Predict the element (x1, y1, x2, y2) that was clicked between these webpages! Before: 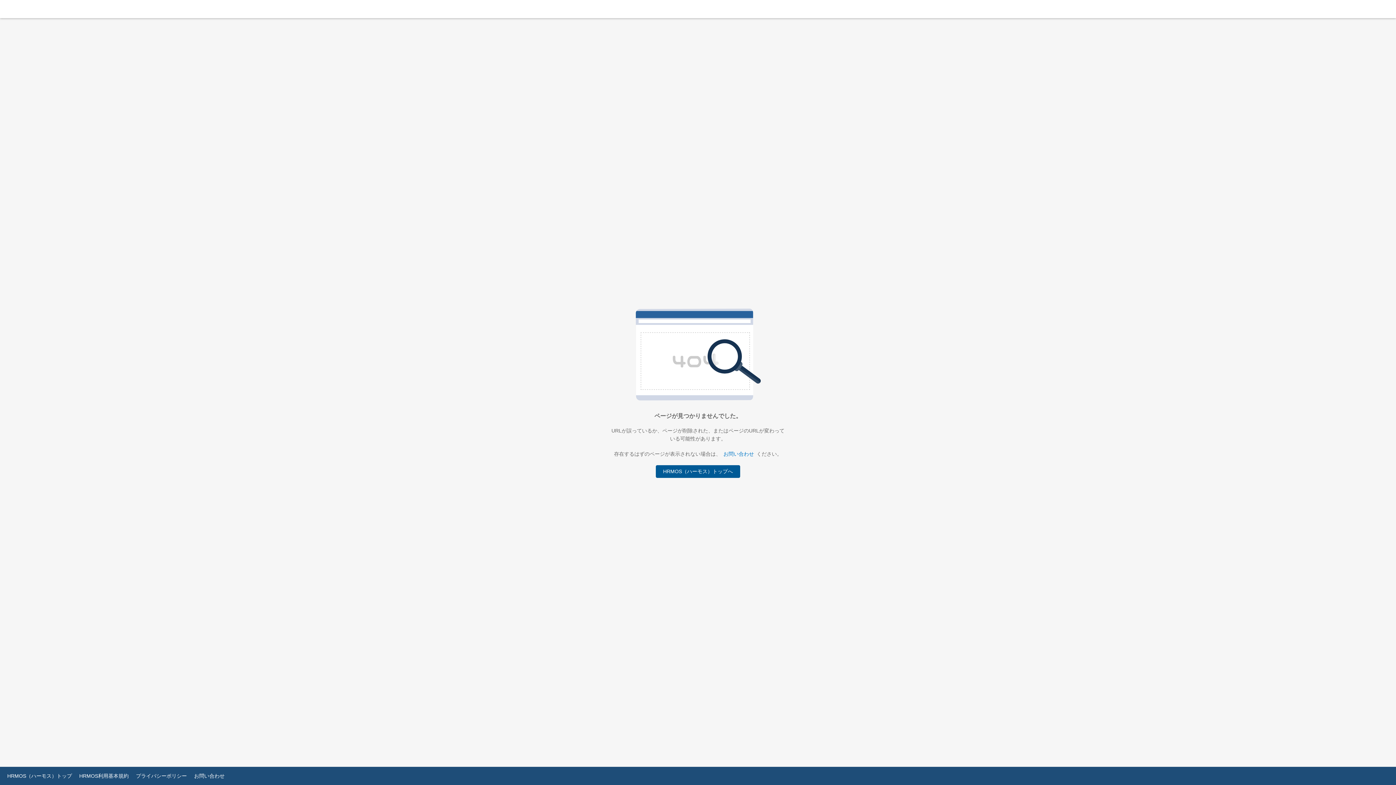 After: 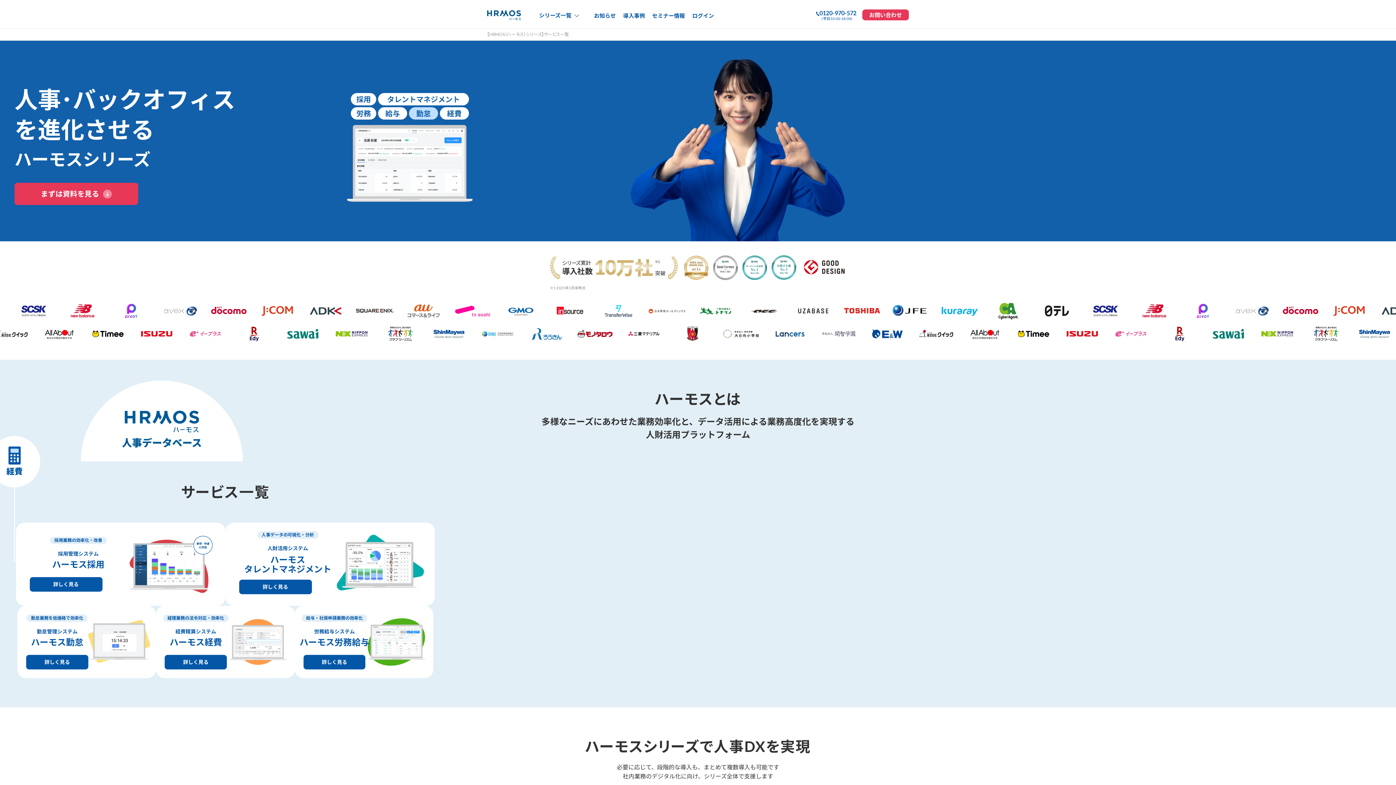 Action: label: HRMOS（ハーモス）トップへ bbox: (656, 465, 740, 478)